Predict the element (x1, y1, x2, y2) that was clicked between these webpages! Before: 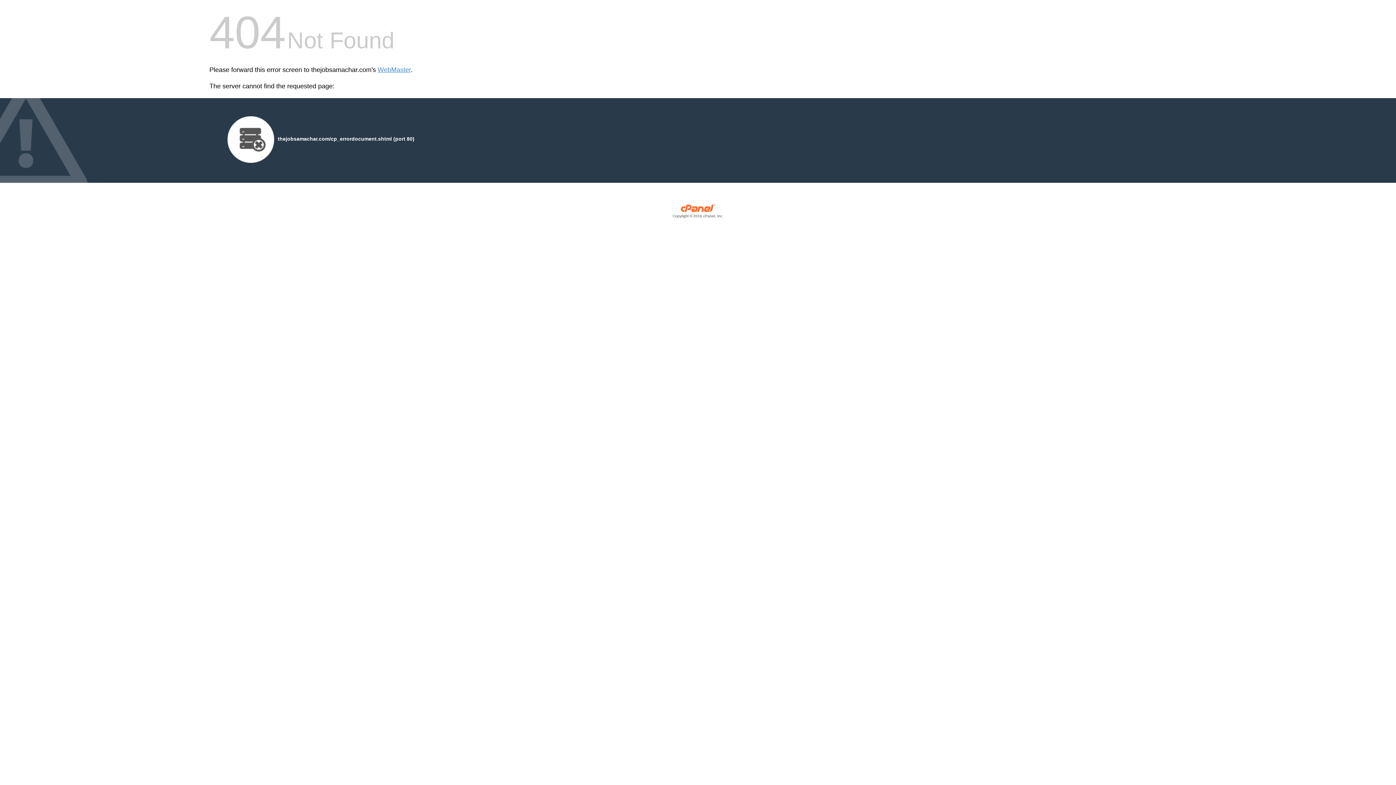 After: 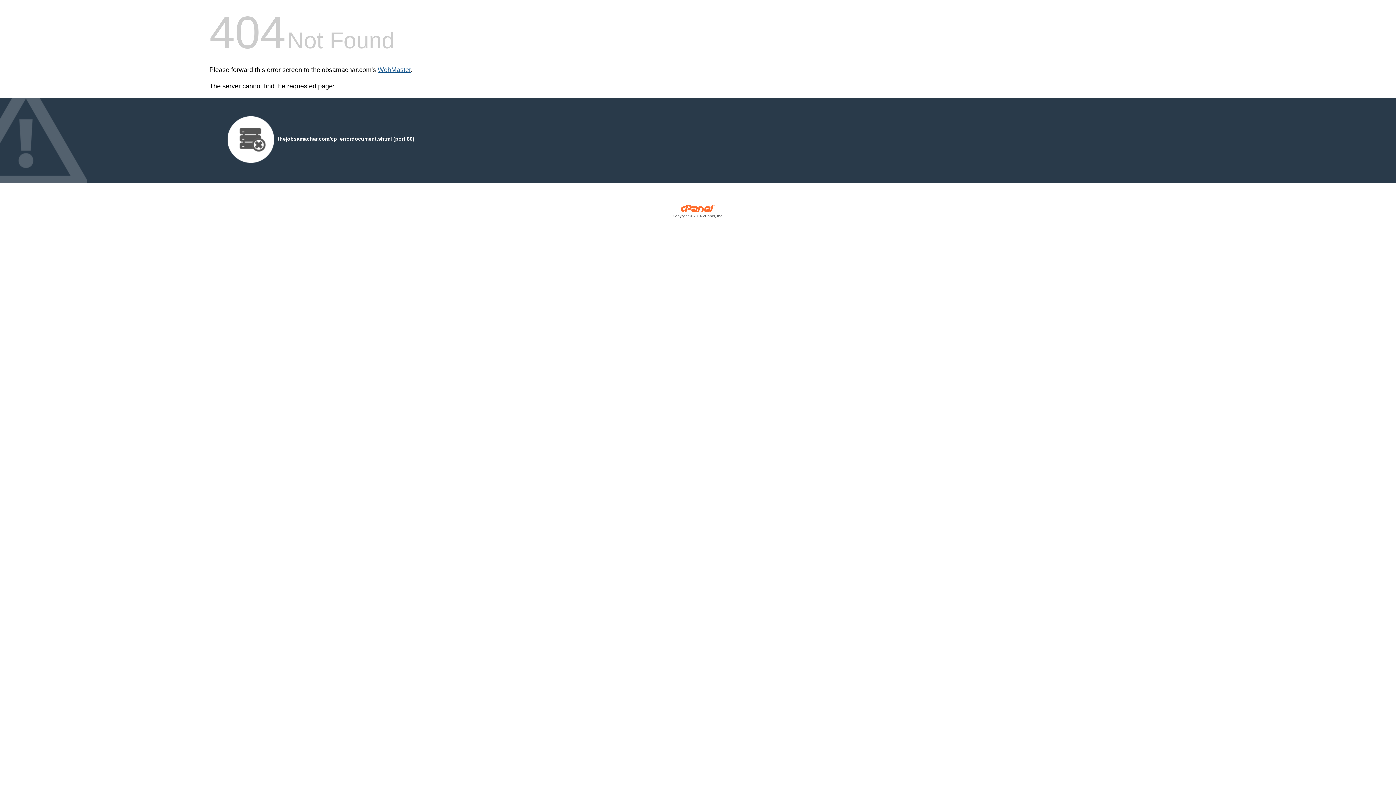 Action: bbox: (377, 66, 410, 73) label: WebMaster